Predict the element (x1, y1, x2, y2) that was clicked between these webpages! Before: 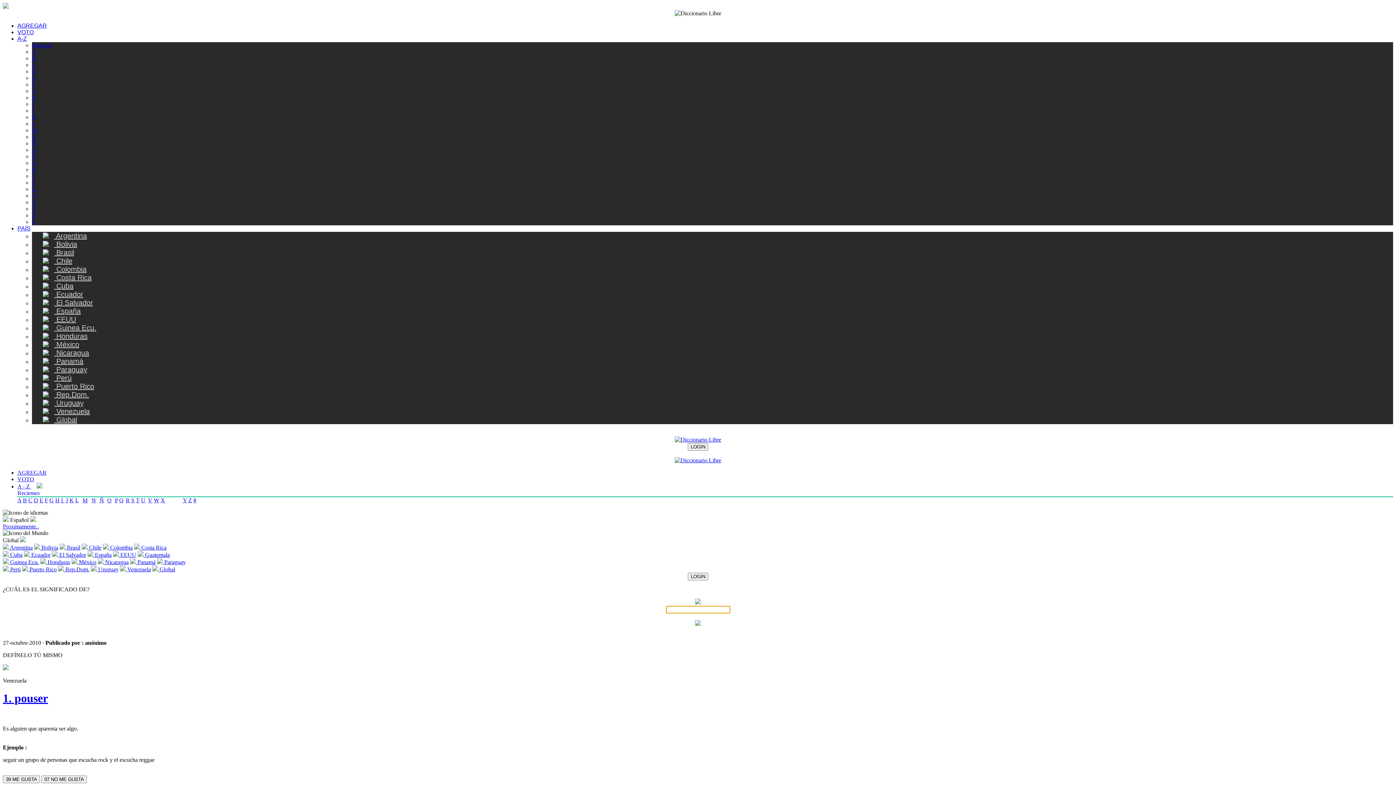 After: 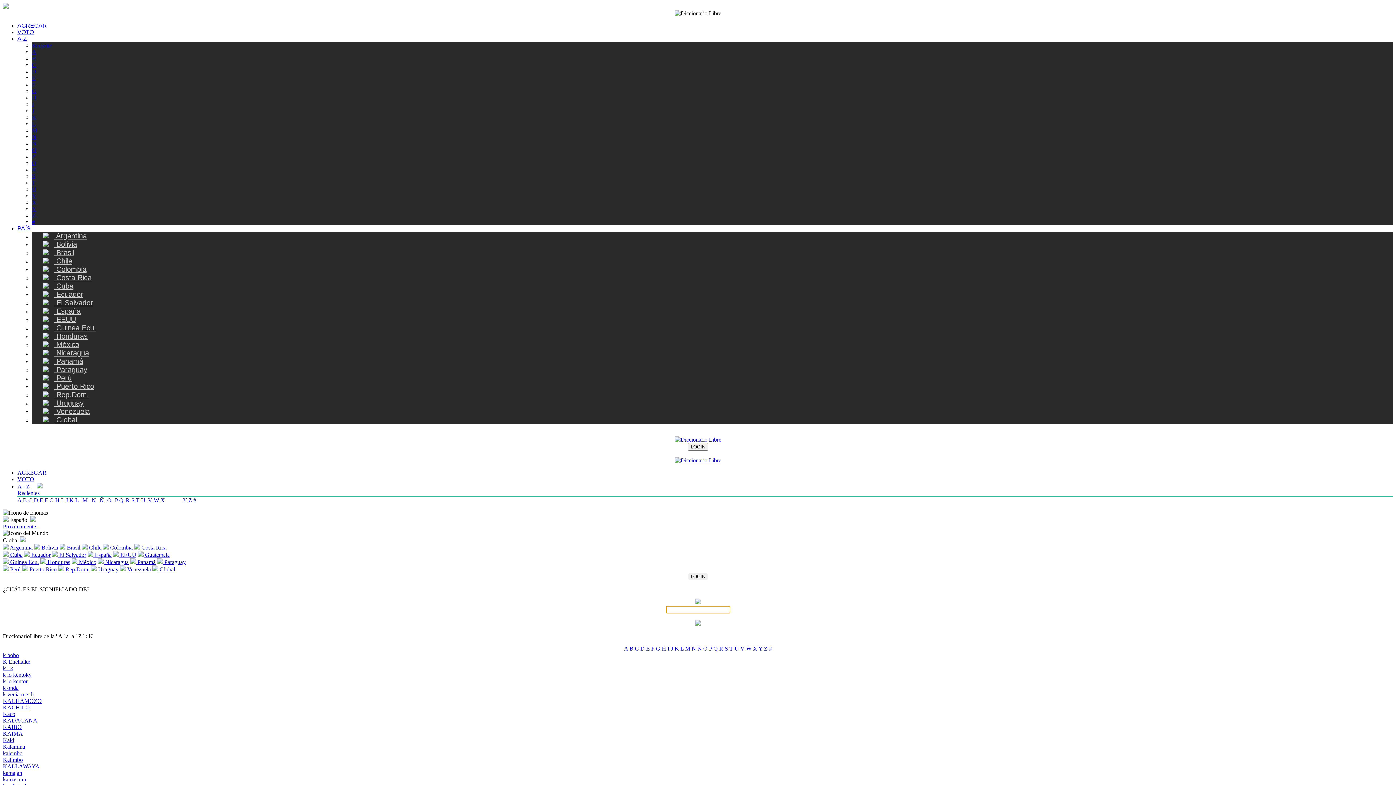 Action: bbox: (32, 114, 36, 120) label: K